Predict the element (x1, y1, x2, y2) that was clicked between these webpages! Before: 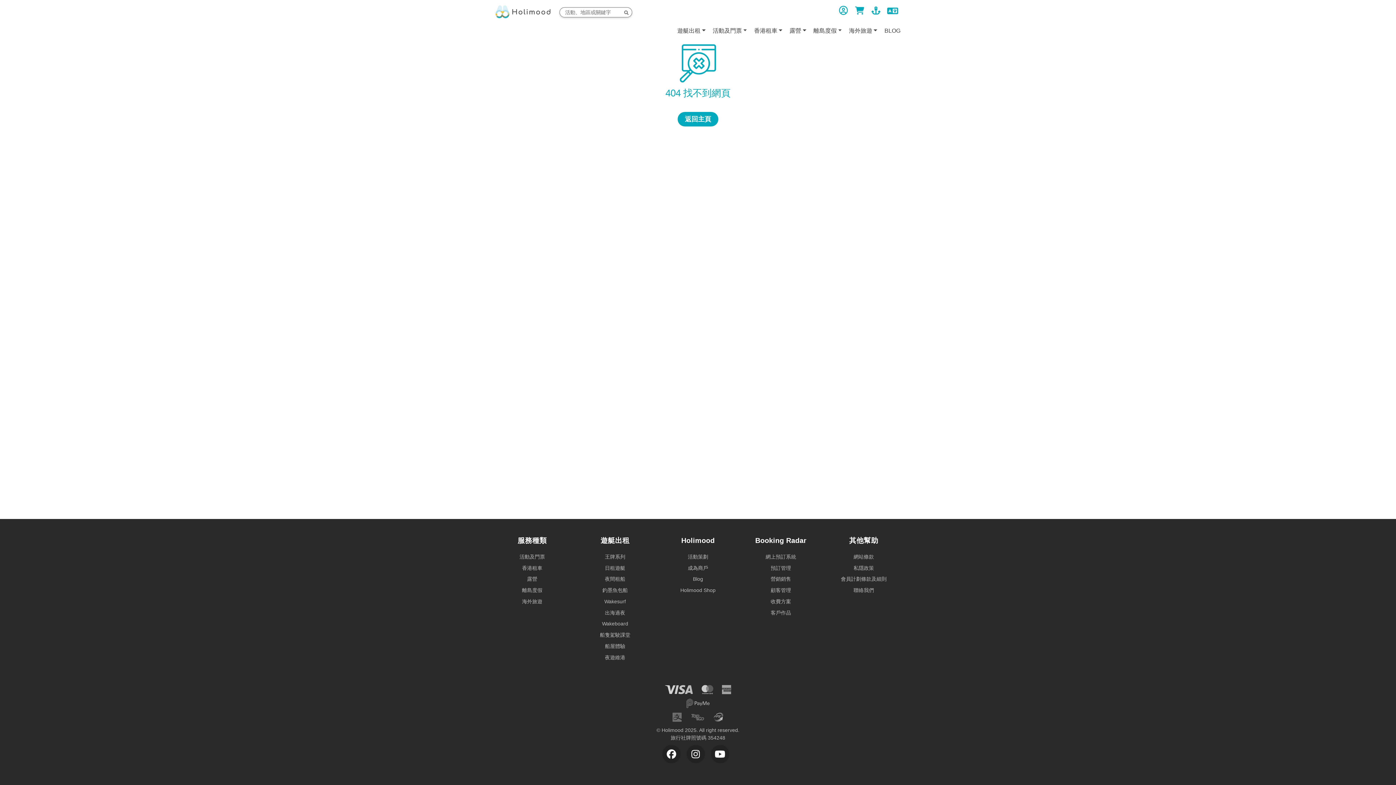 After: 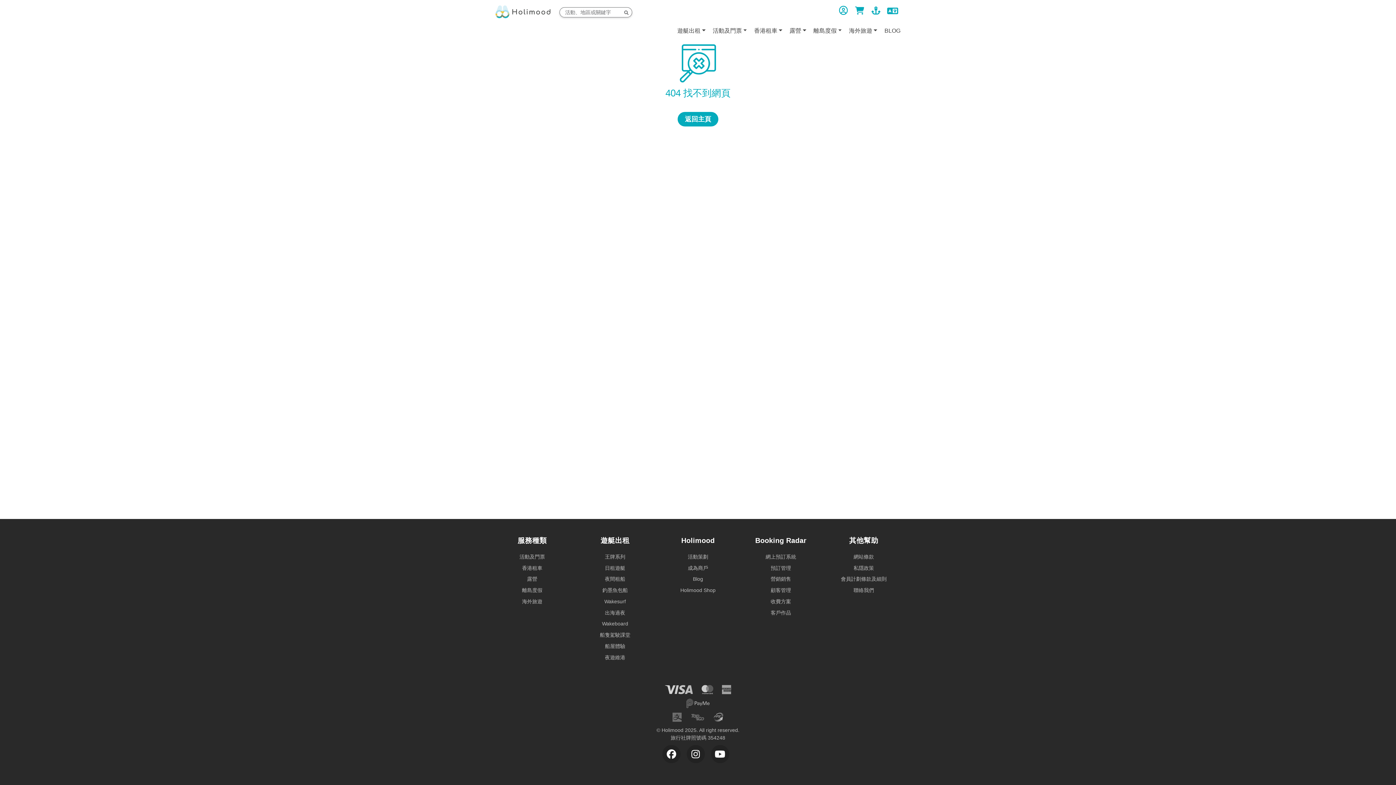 Action: bbox: (602, 621, 628, 627) label: Wakeboard